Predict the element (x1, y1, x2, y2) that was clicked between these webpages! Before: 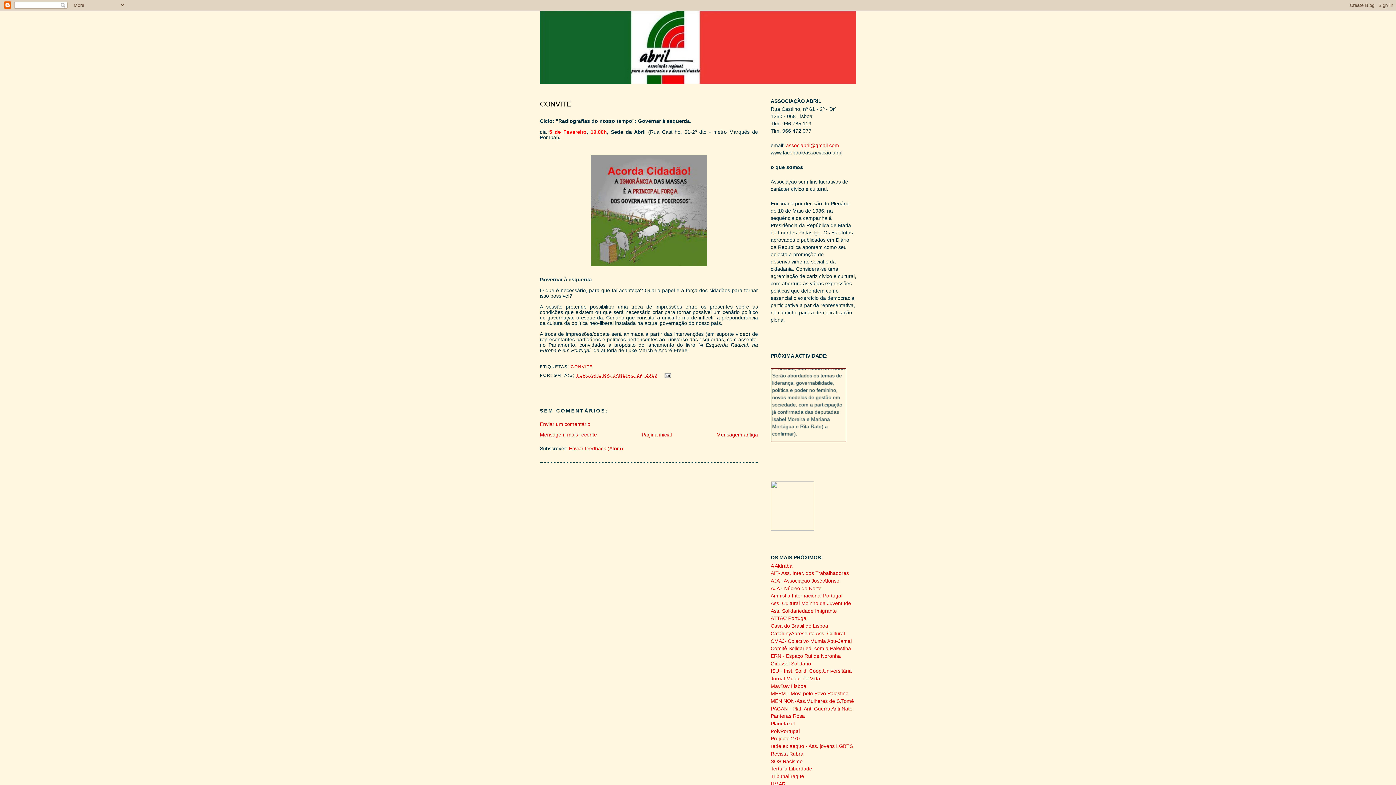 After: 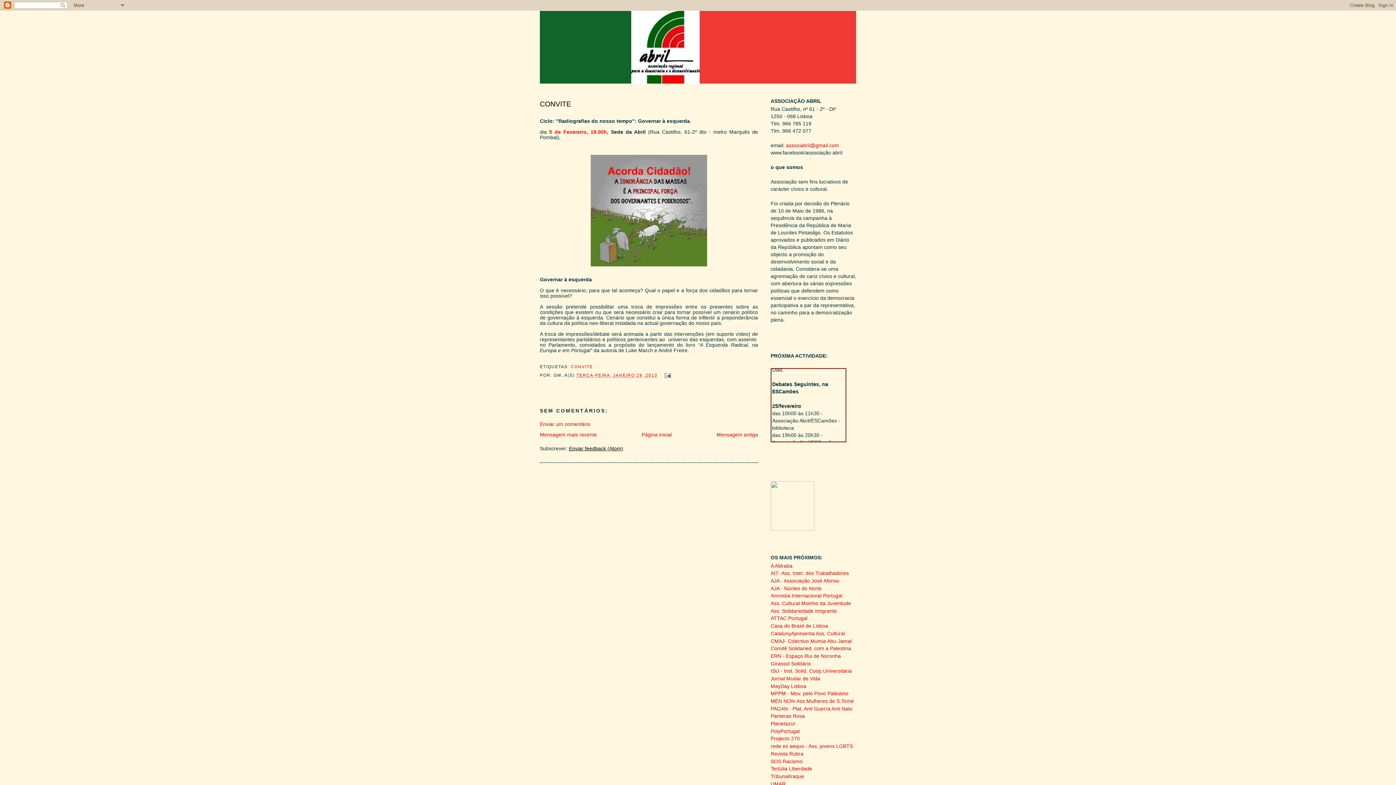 Action: label: Enviar feedback (Atom) bbox: (569, 446, 623, 451)